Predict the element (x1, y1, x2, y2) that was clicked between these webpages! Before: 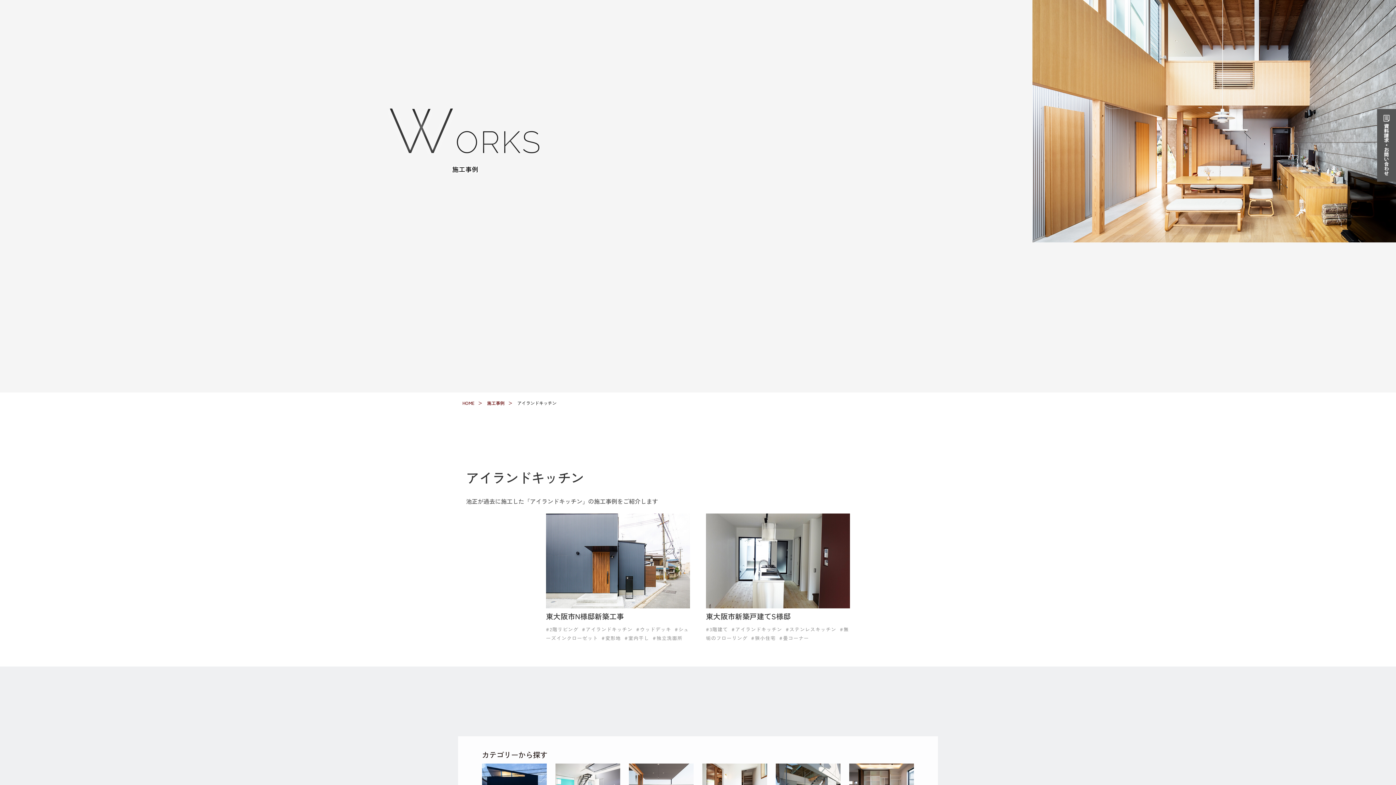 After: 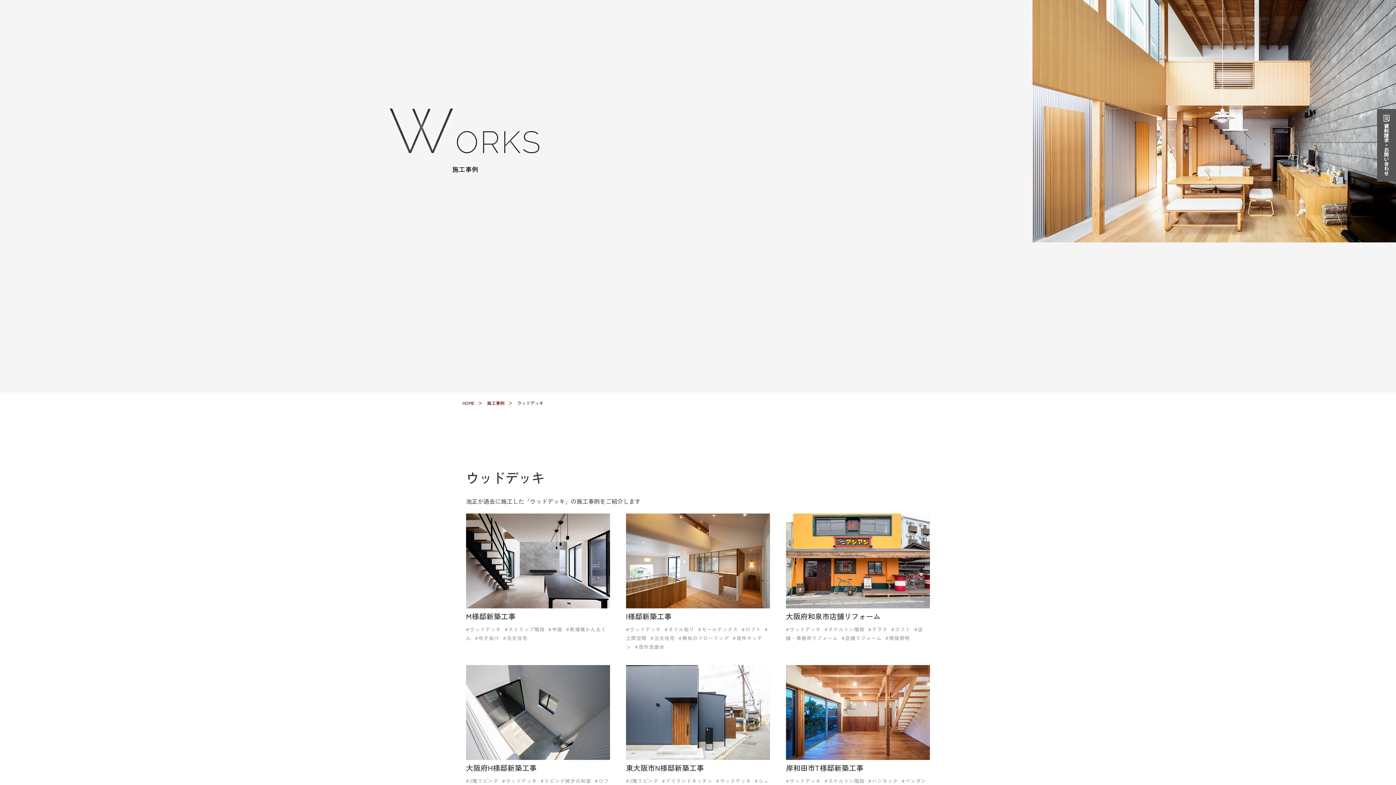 Action: bbox: (640, 626, 671, 633) label: ウッドデッキ